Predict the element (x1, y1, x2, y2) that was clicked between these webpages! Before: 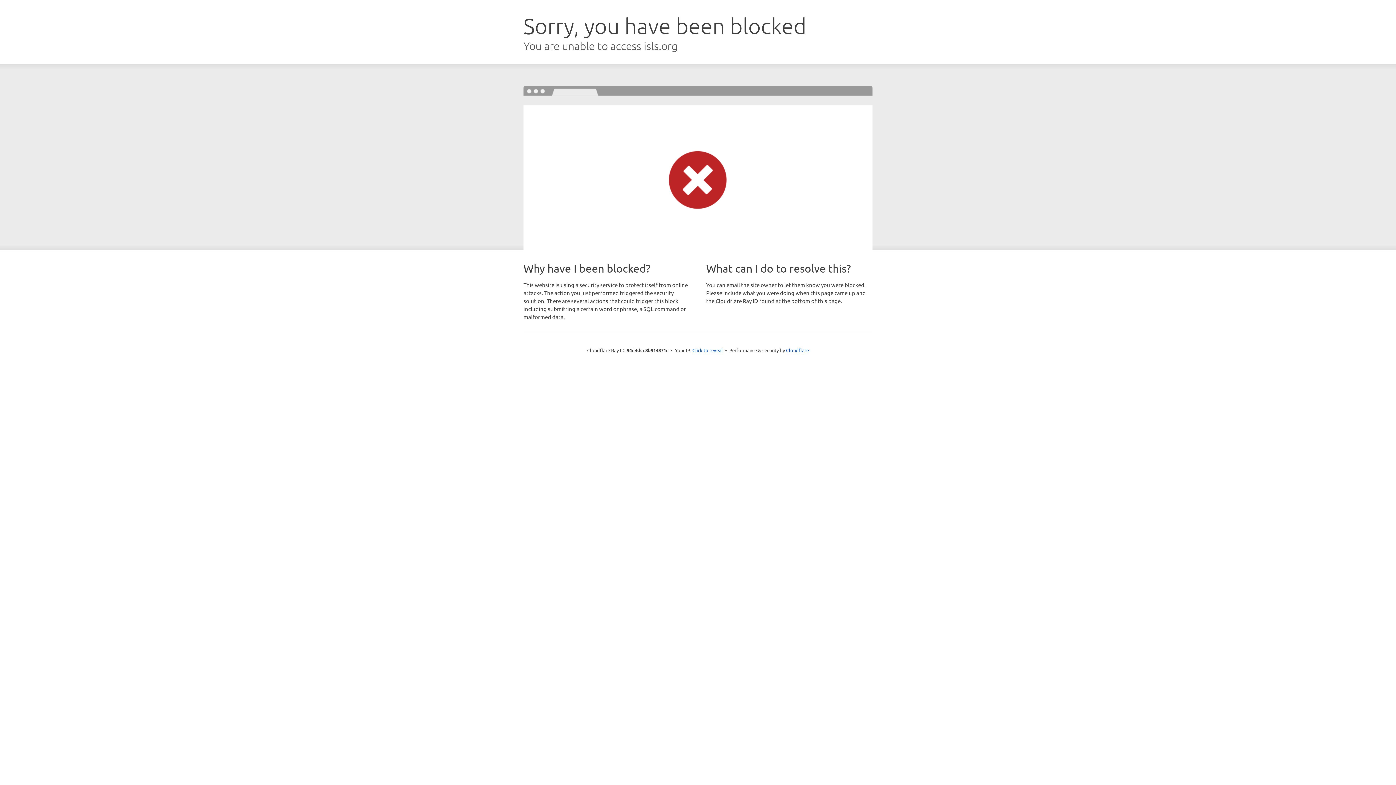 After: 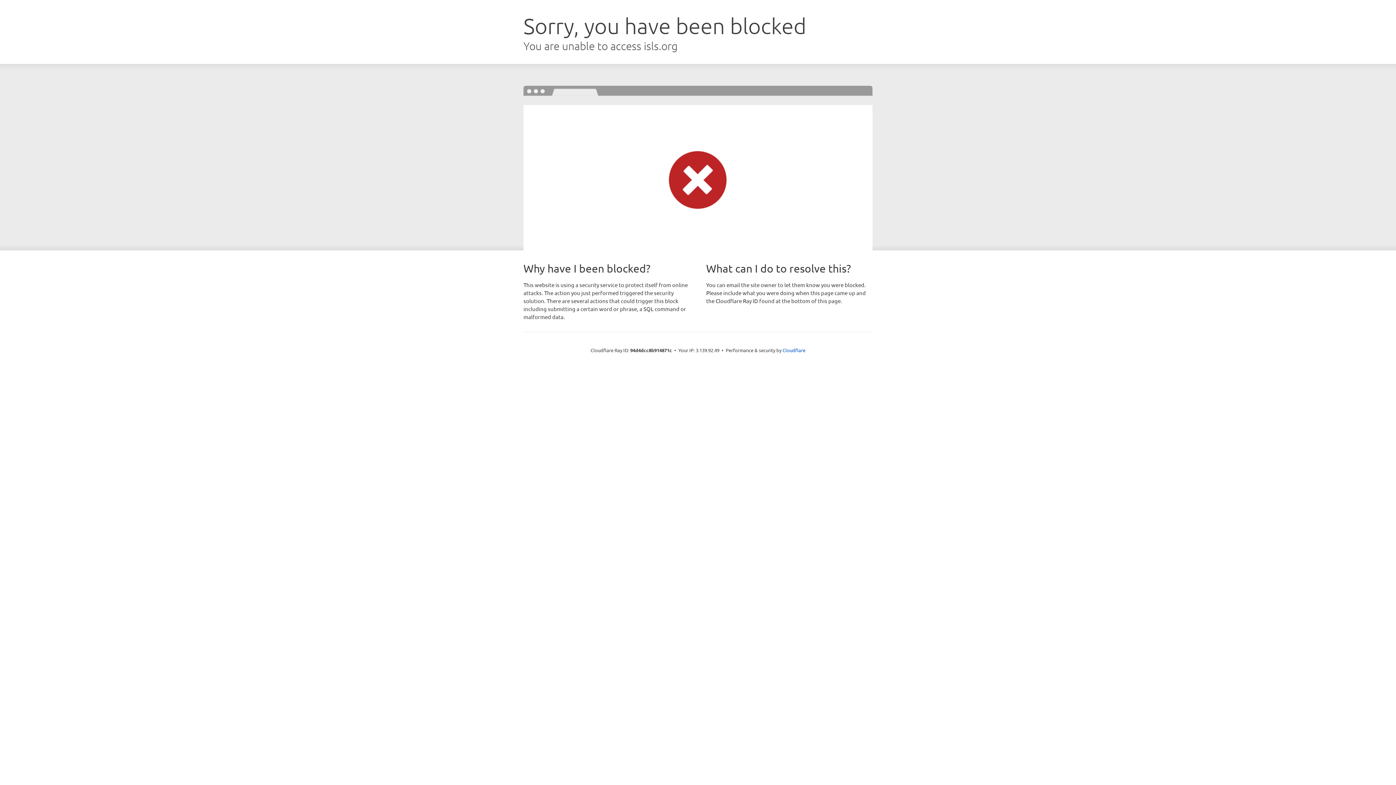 Action: bbox: (692, 346, 723, 353) label: Click to reveal